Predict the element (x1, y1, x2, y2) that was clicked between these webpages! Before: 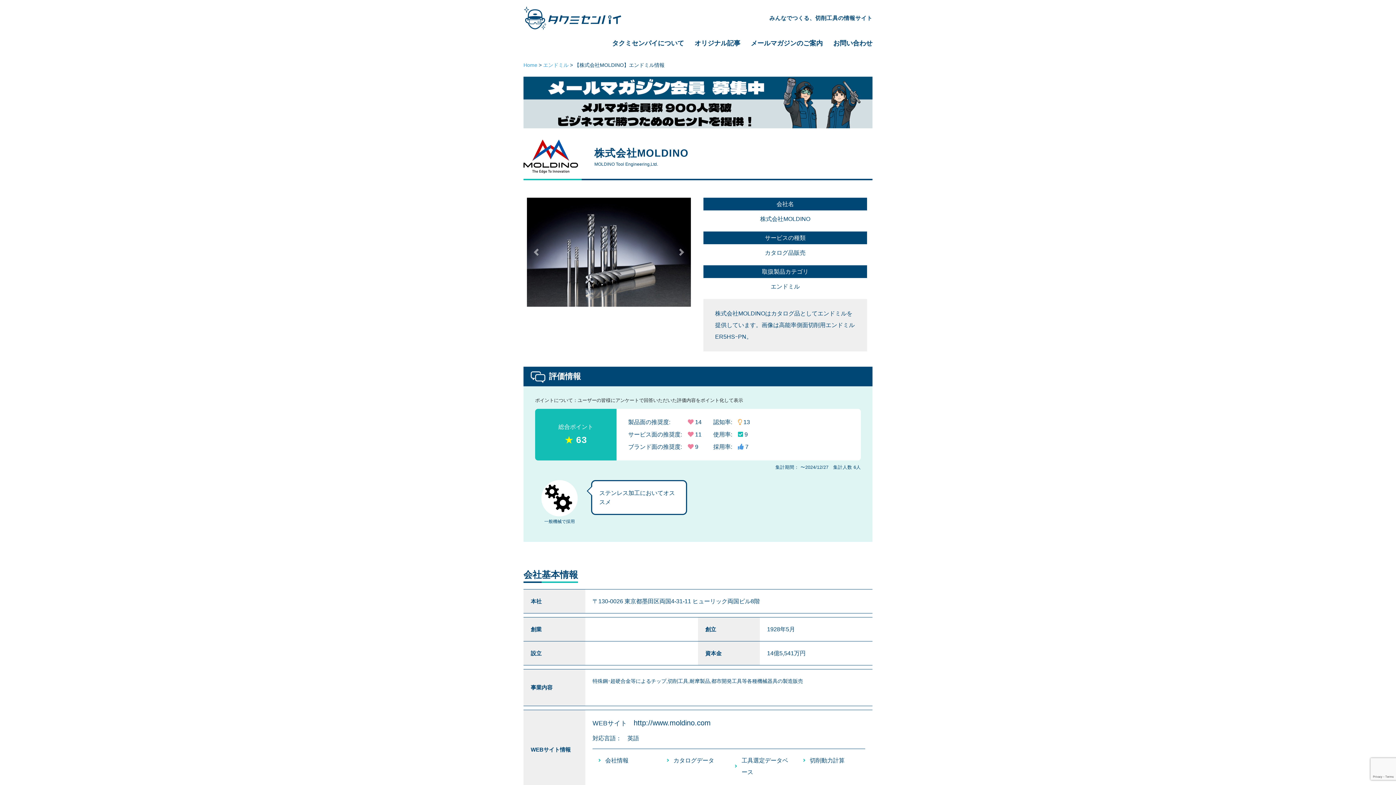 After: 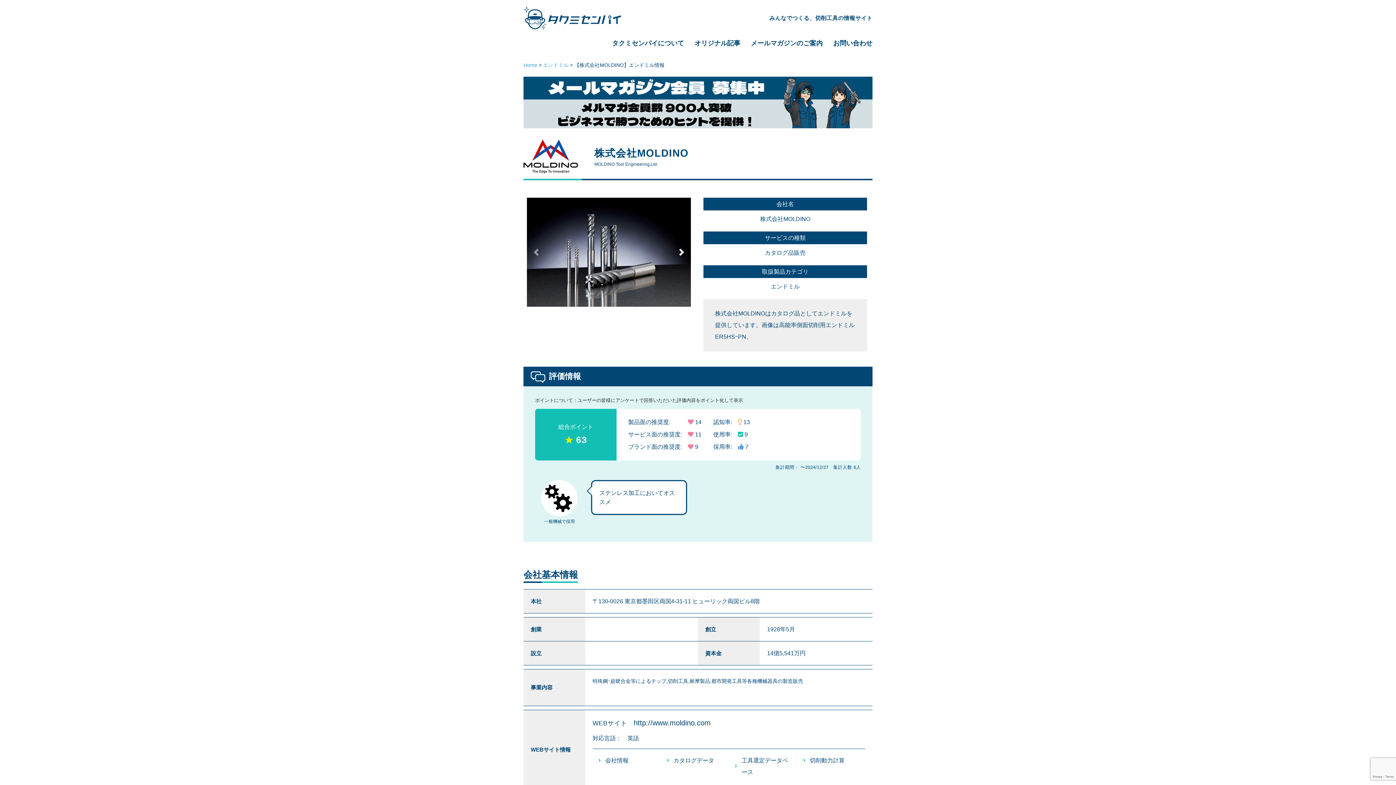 Action: bbox: (668, 197, 694, 306) label: Next